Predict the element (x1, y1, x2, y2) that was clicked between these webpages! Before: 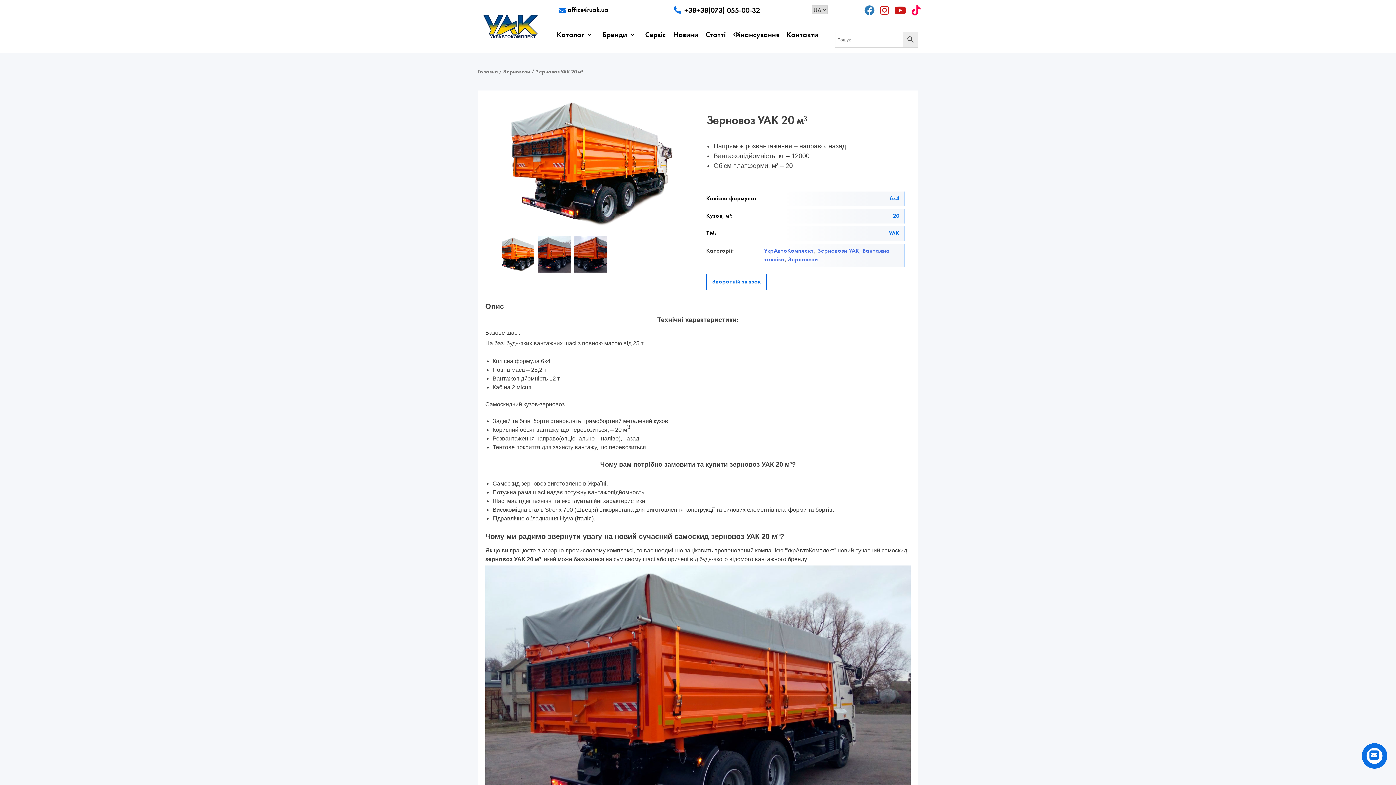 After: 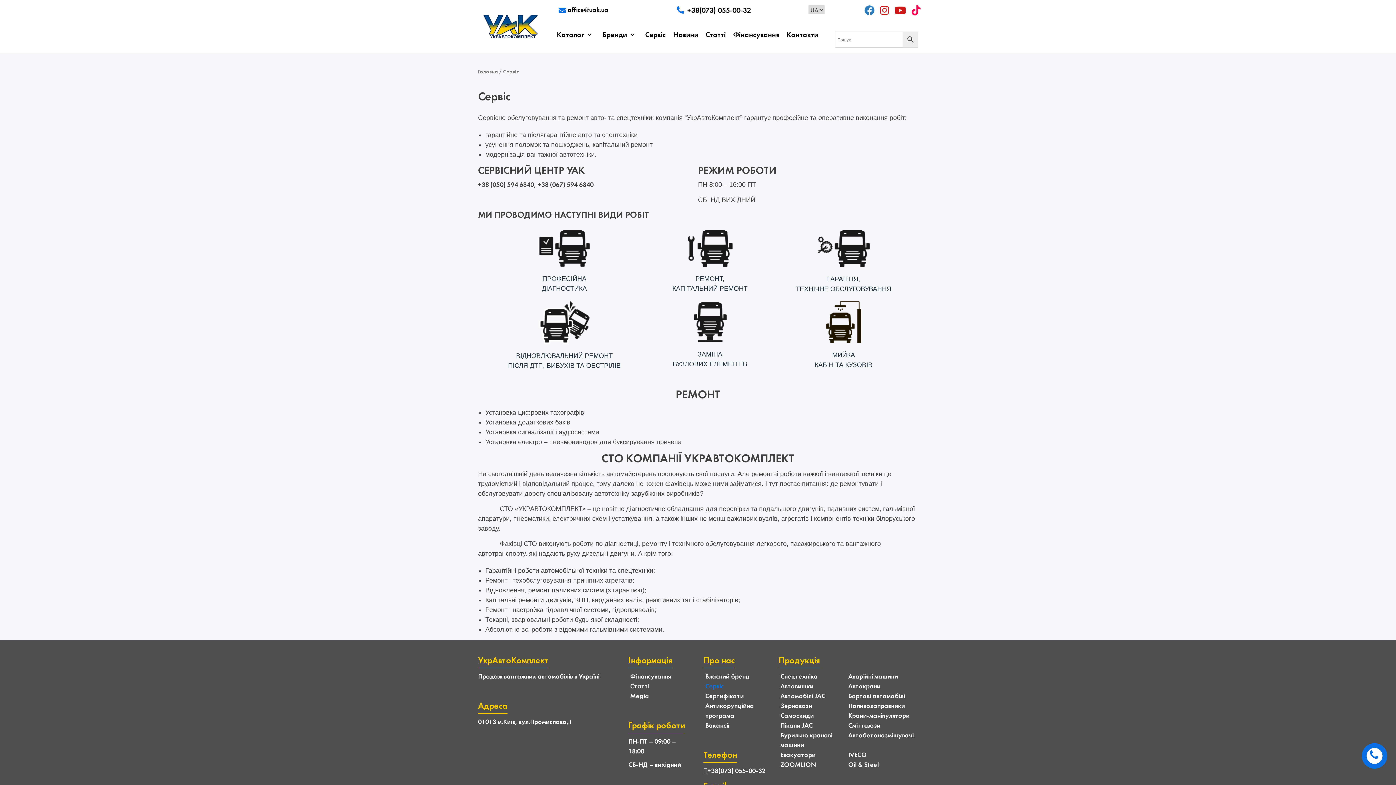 Action: label: Cервіс bbox: (641, 26, 669, 44)